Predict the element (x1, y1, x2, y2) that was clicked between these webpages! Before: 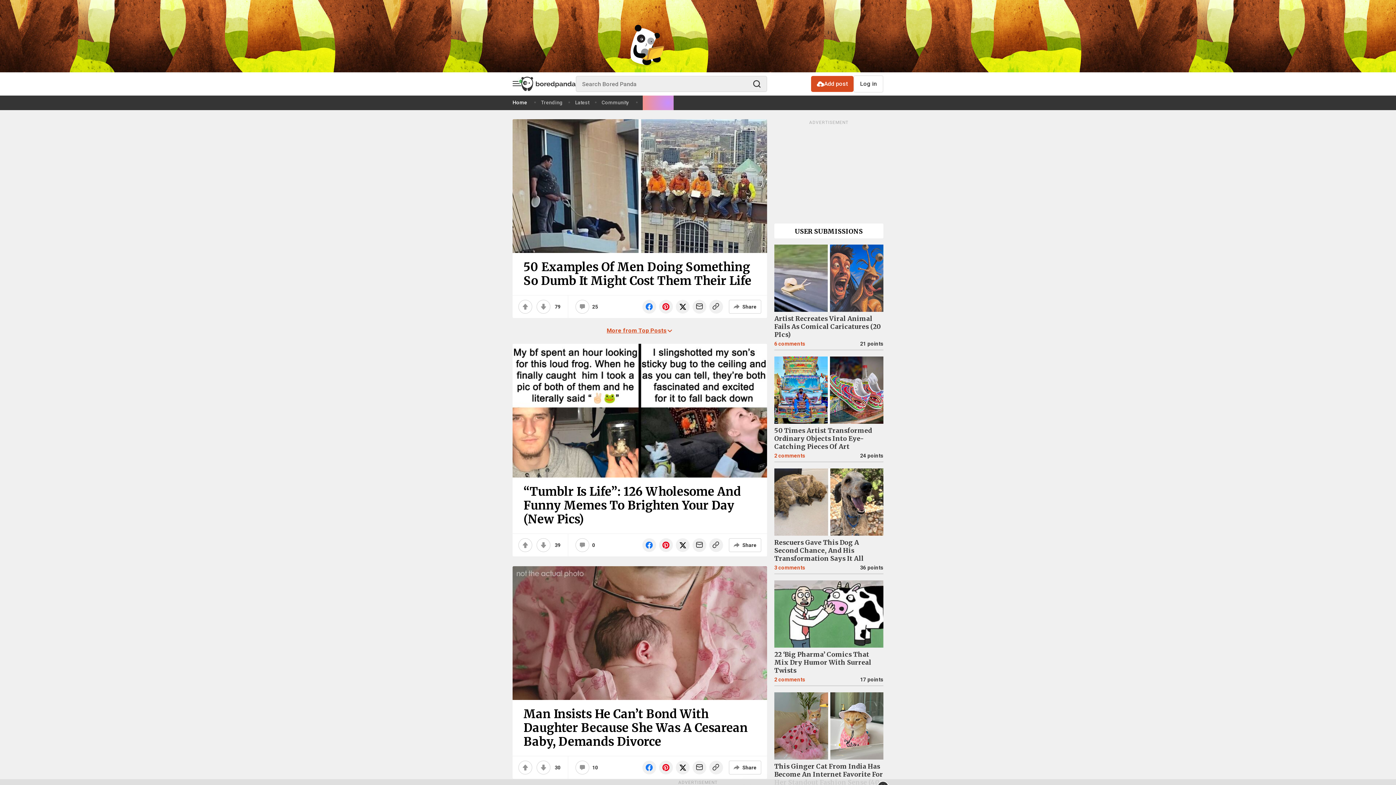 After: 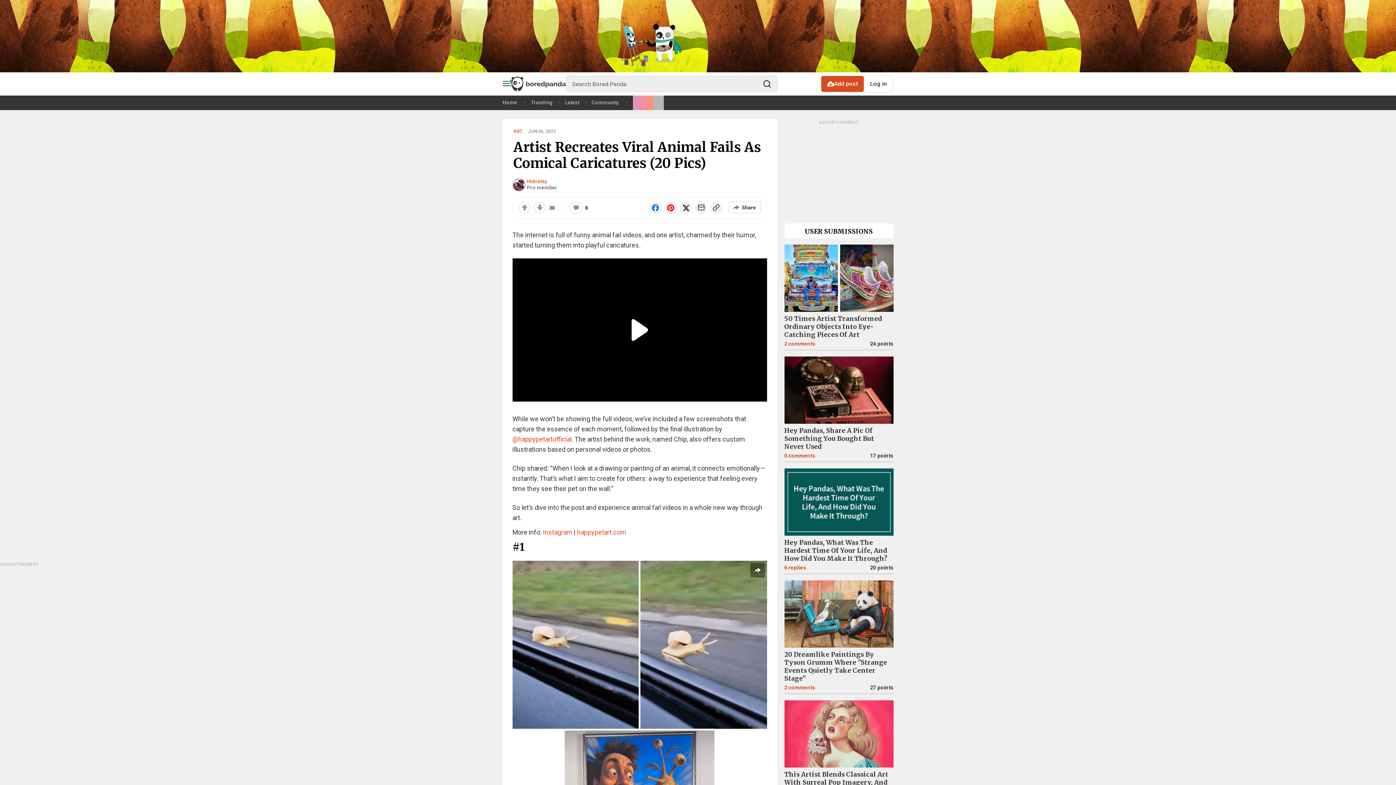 Action: bbox: (774, 314, 881, 338) label: Artist Recreates Viral Animal Fails As Comical Caricatures (20 PIcs)